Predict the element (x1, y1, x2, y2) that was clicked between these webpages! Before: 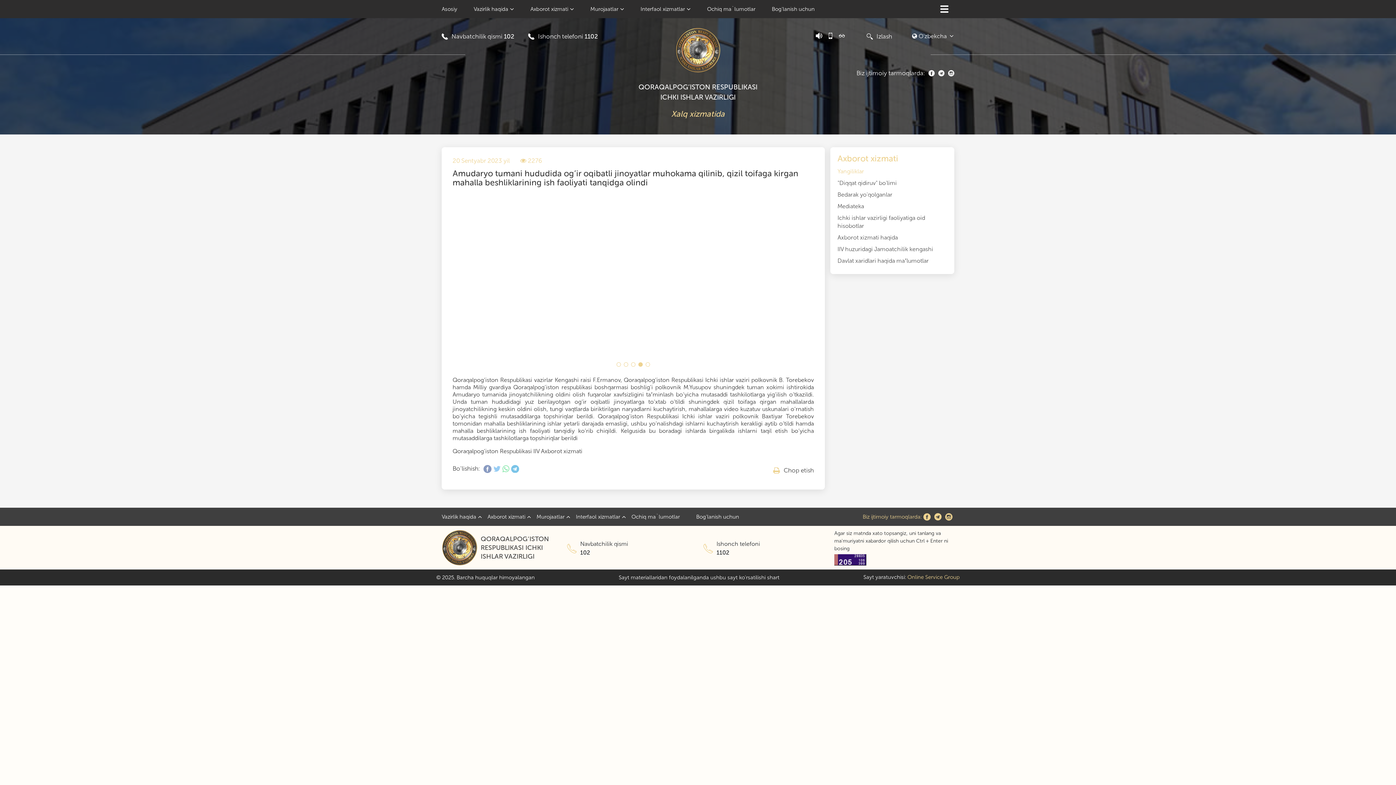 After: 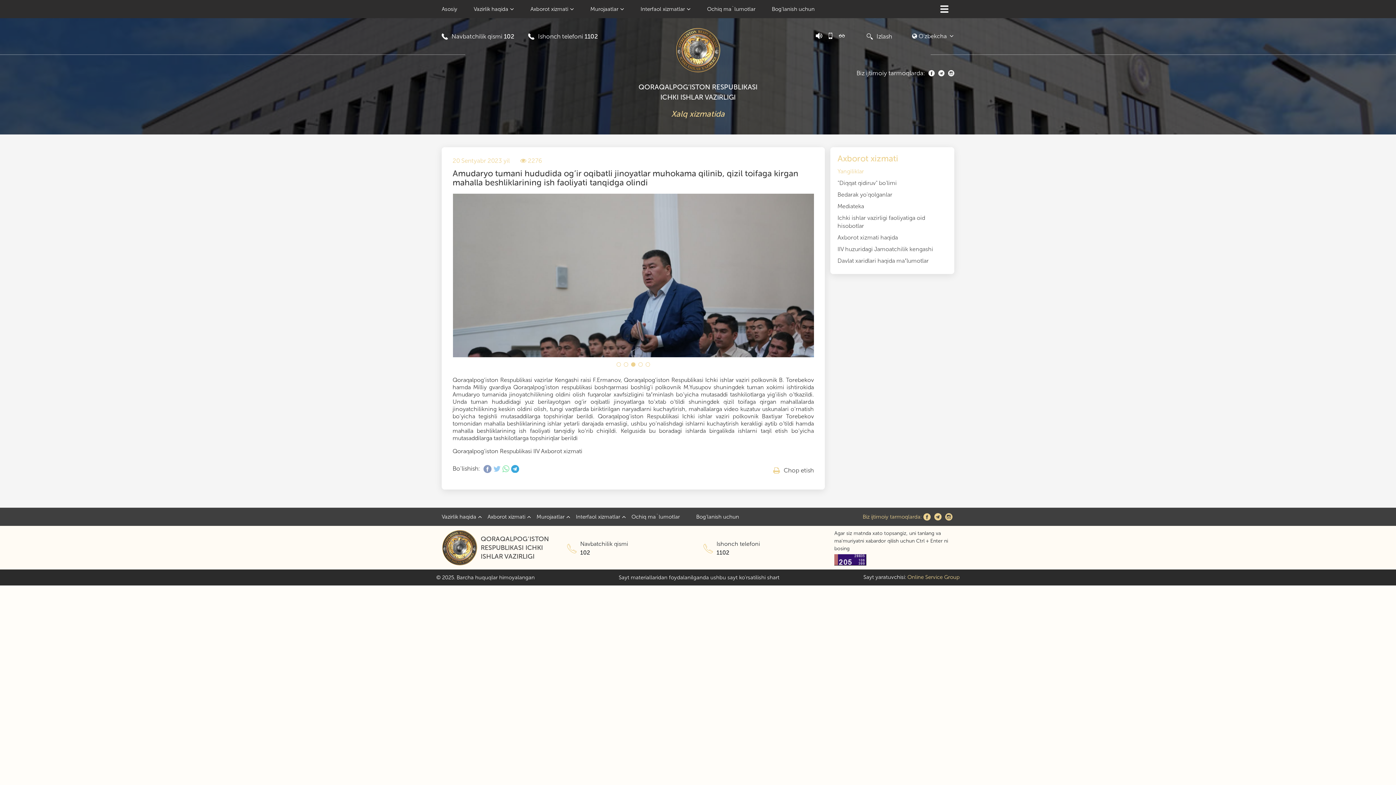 Action: bbox: (511, 464, 519, 472)